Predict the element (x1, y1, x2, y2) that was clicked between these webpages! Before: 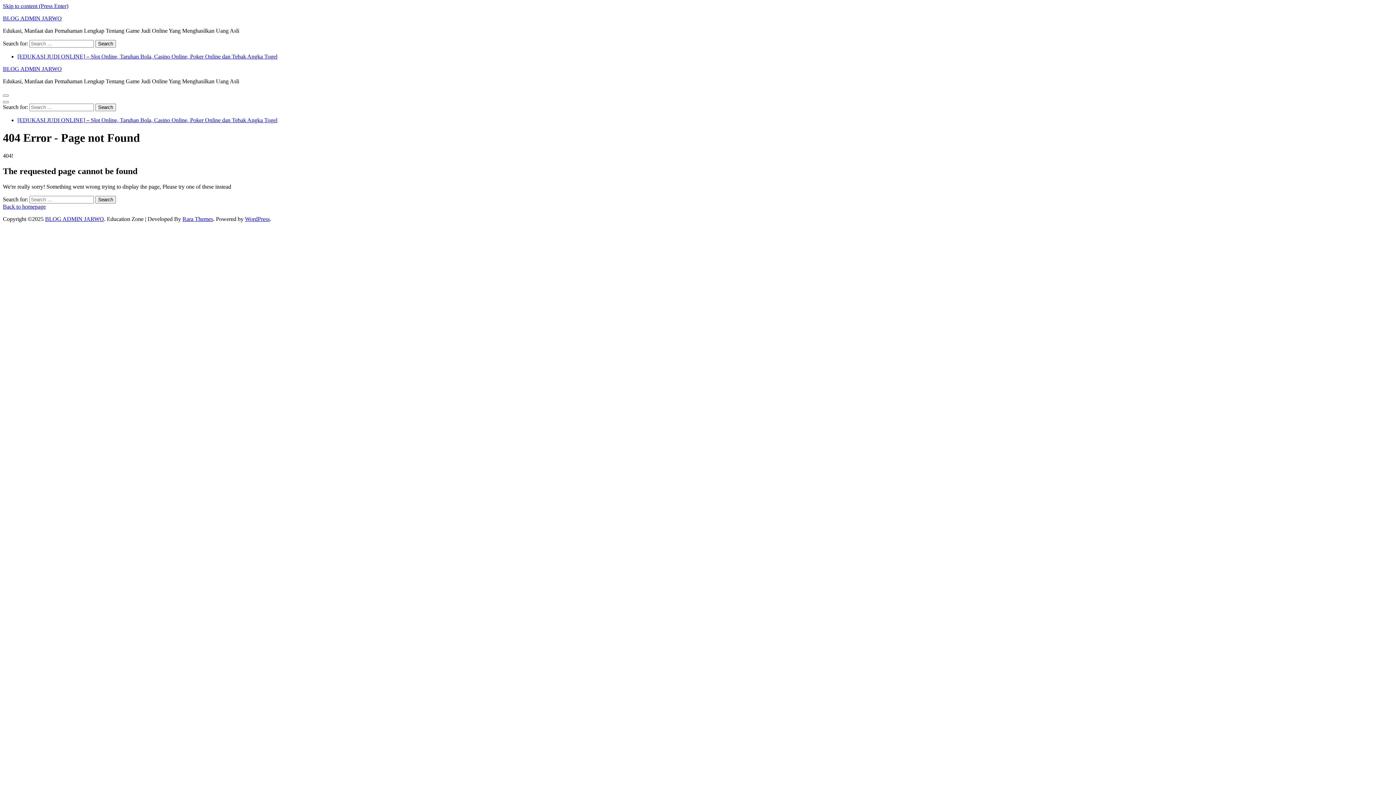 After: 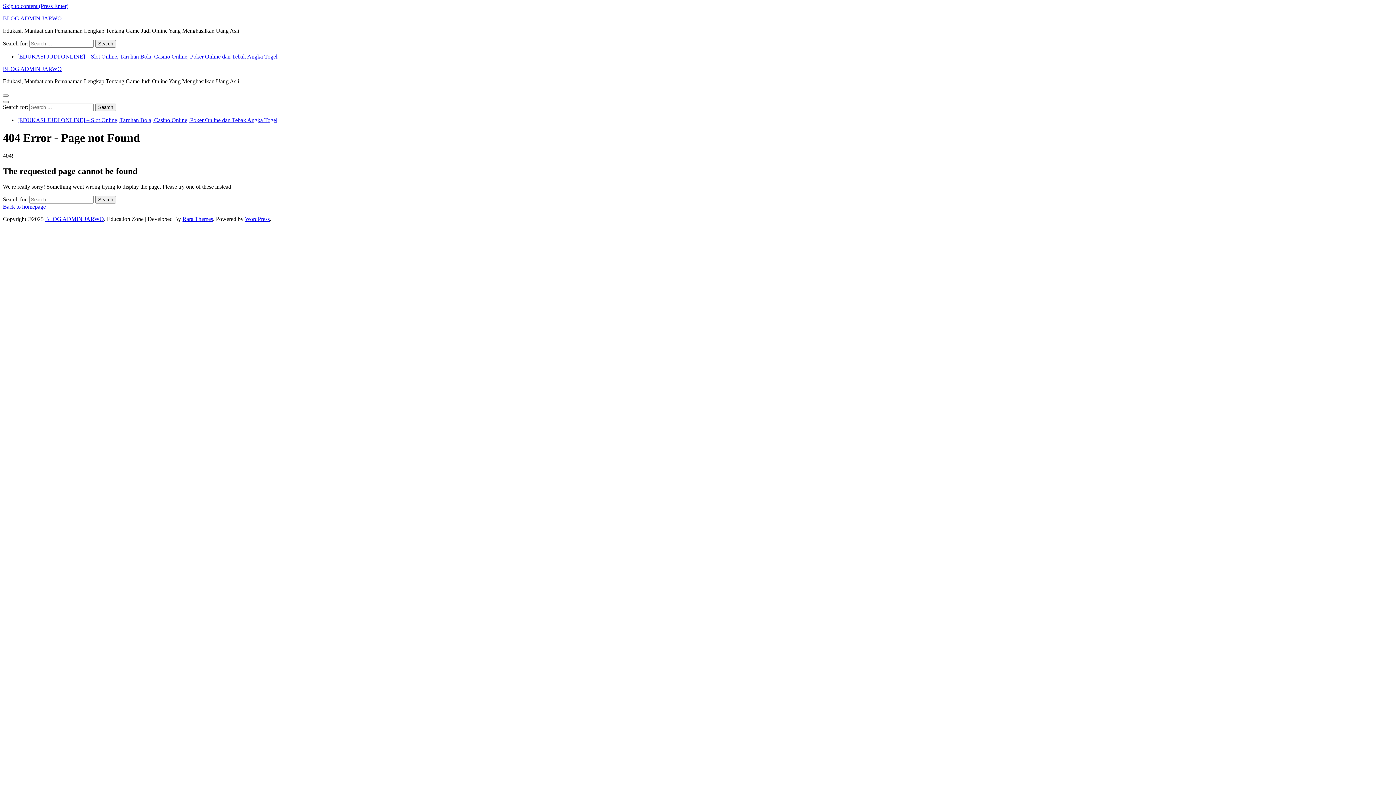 Action: bbox: (2, 101, 8, 103)